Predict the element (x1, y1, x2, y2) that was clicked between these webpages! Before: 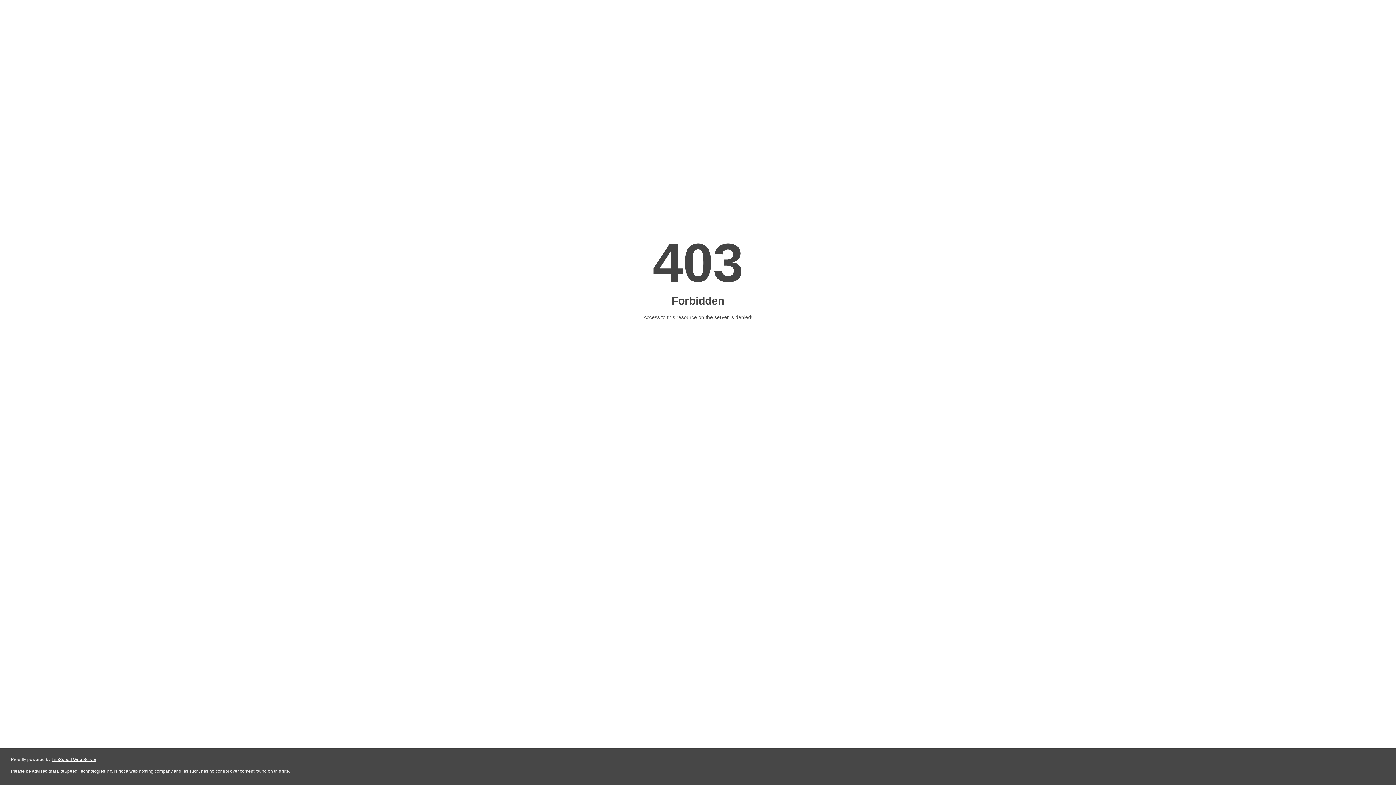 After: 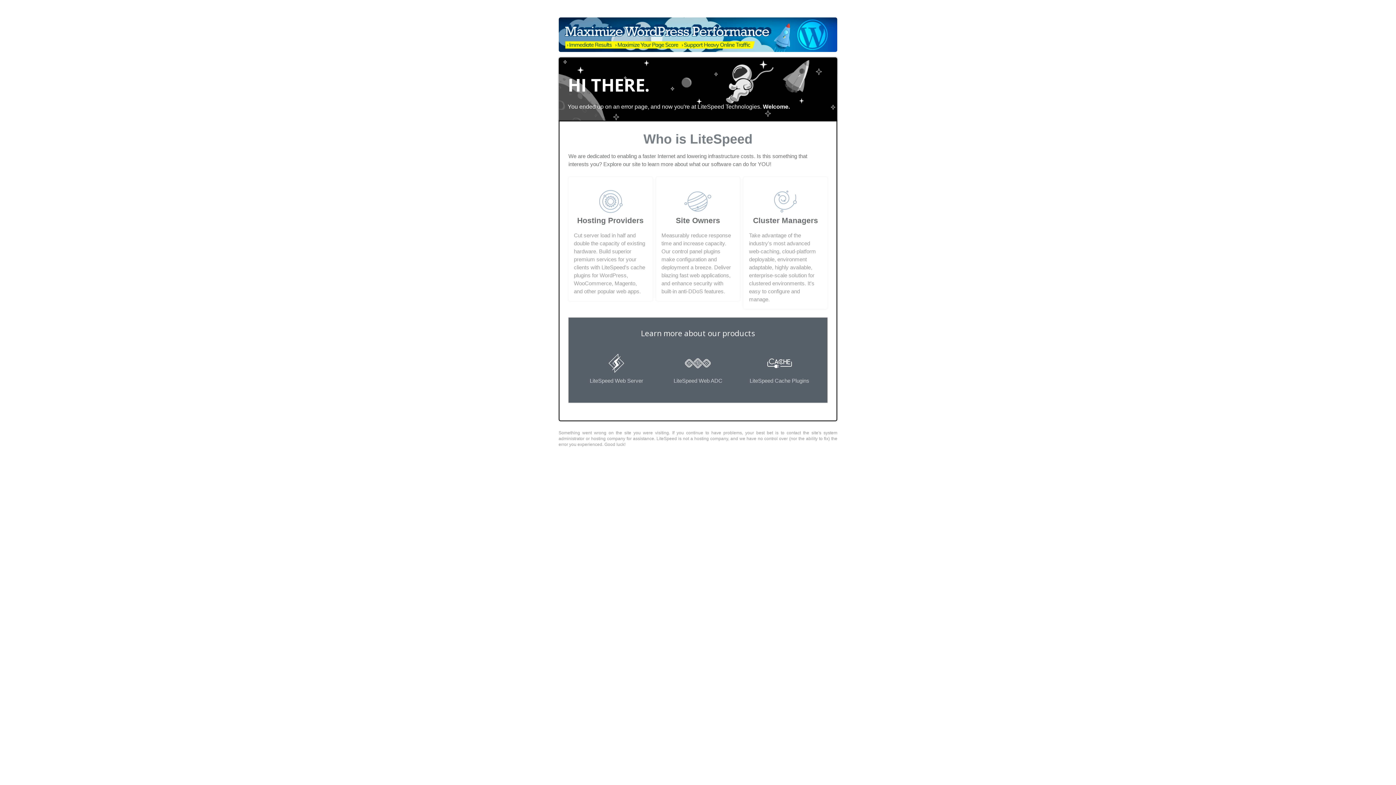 Action: label: LiteSpeed Web Server bbox: (51, 757, 96, 762)